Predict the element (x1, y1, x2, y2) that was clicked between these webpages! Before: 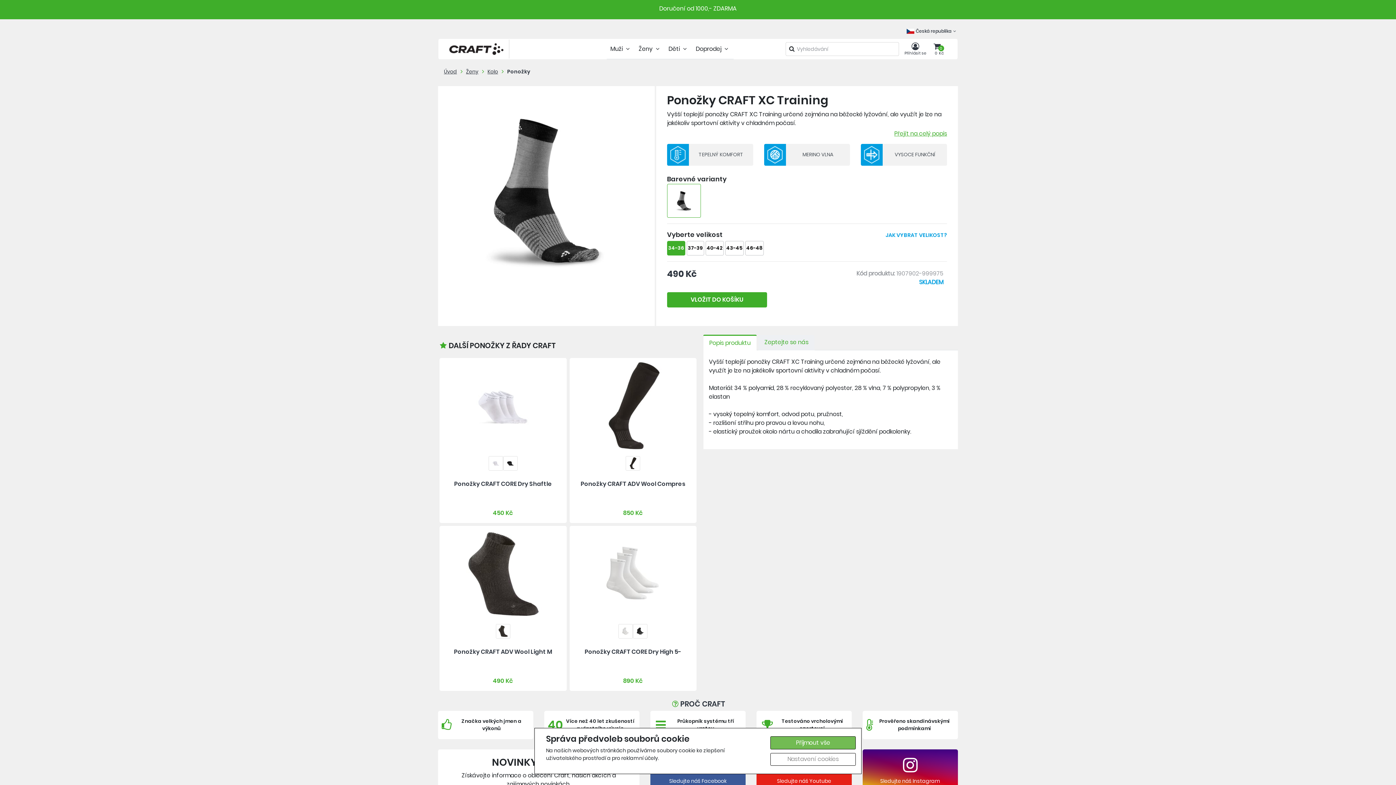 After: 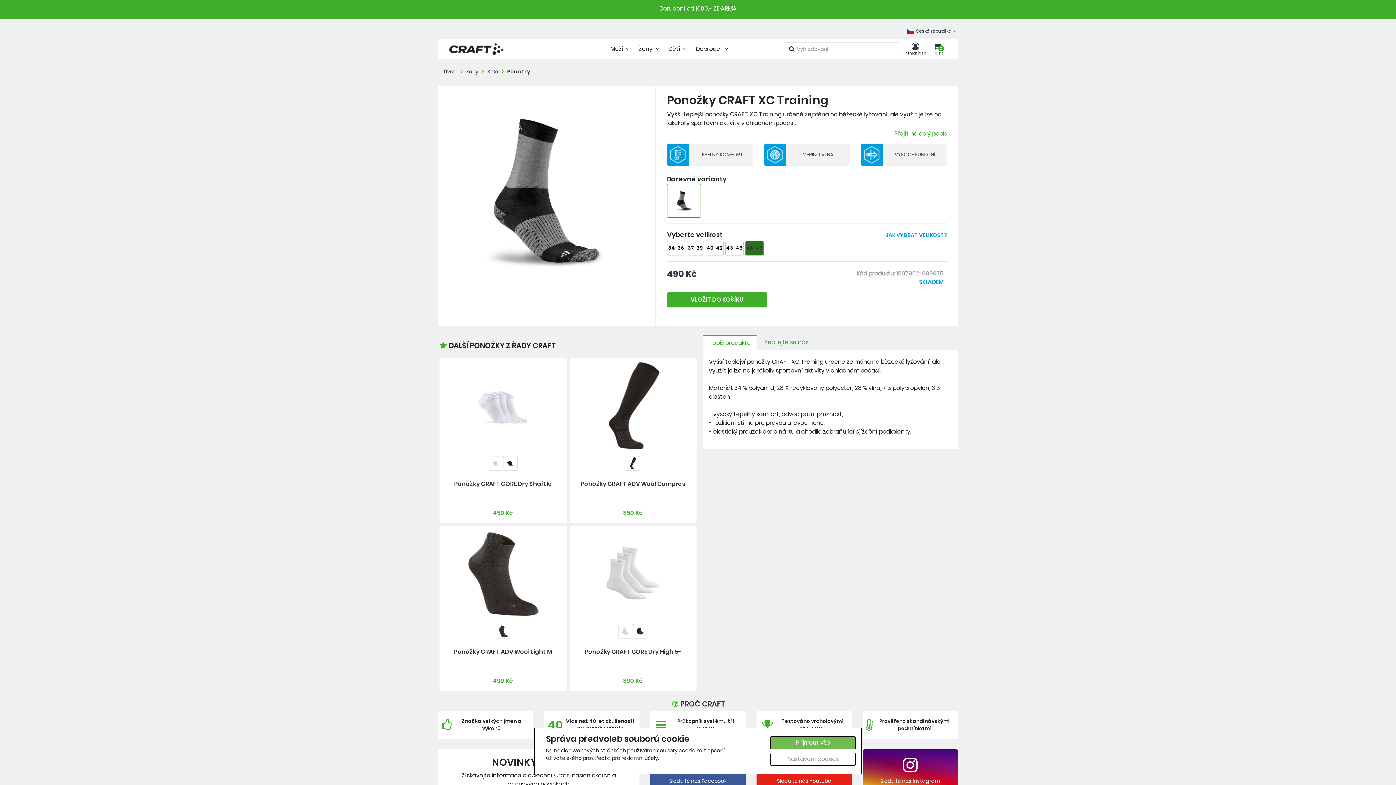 Action: label: 46-48 bbox: (745, 241, 763, 255)